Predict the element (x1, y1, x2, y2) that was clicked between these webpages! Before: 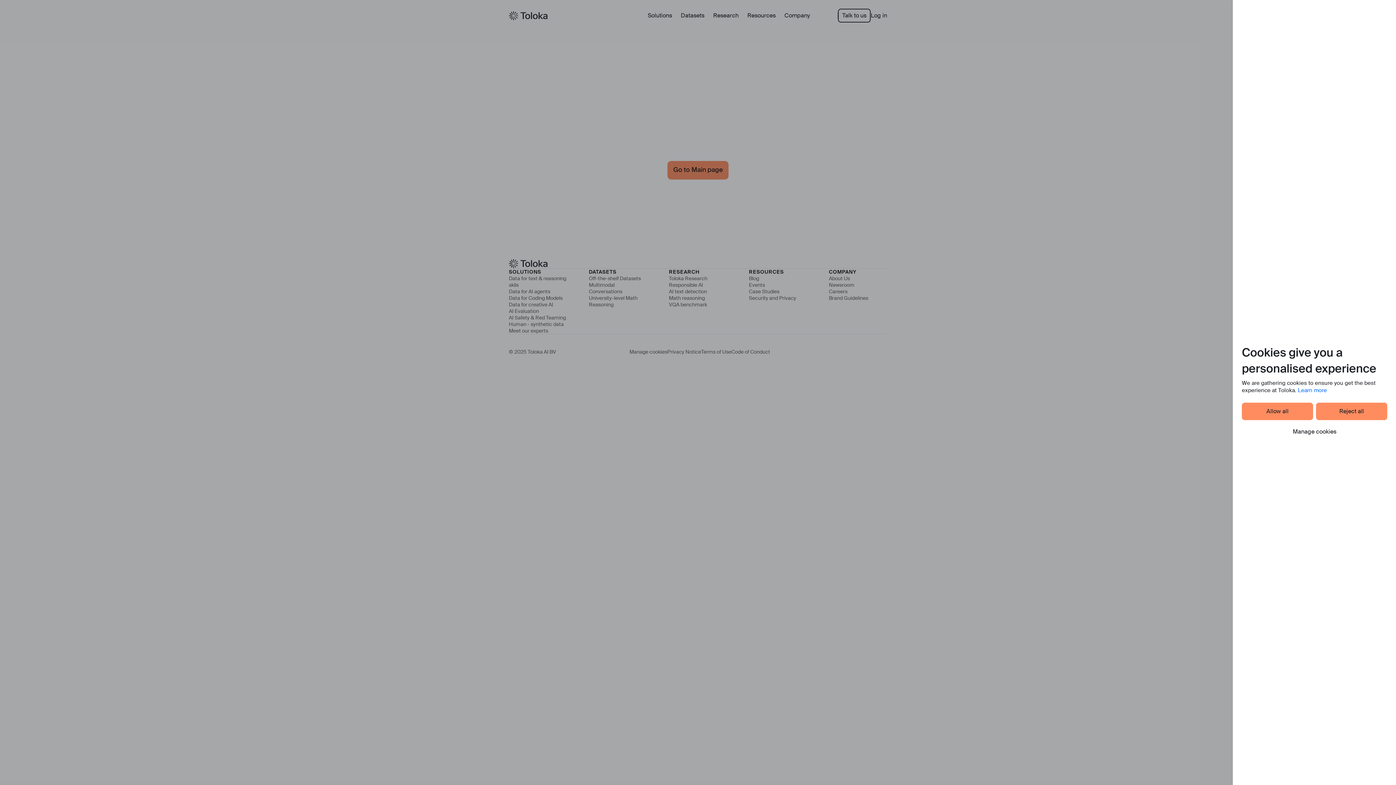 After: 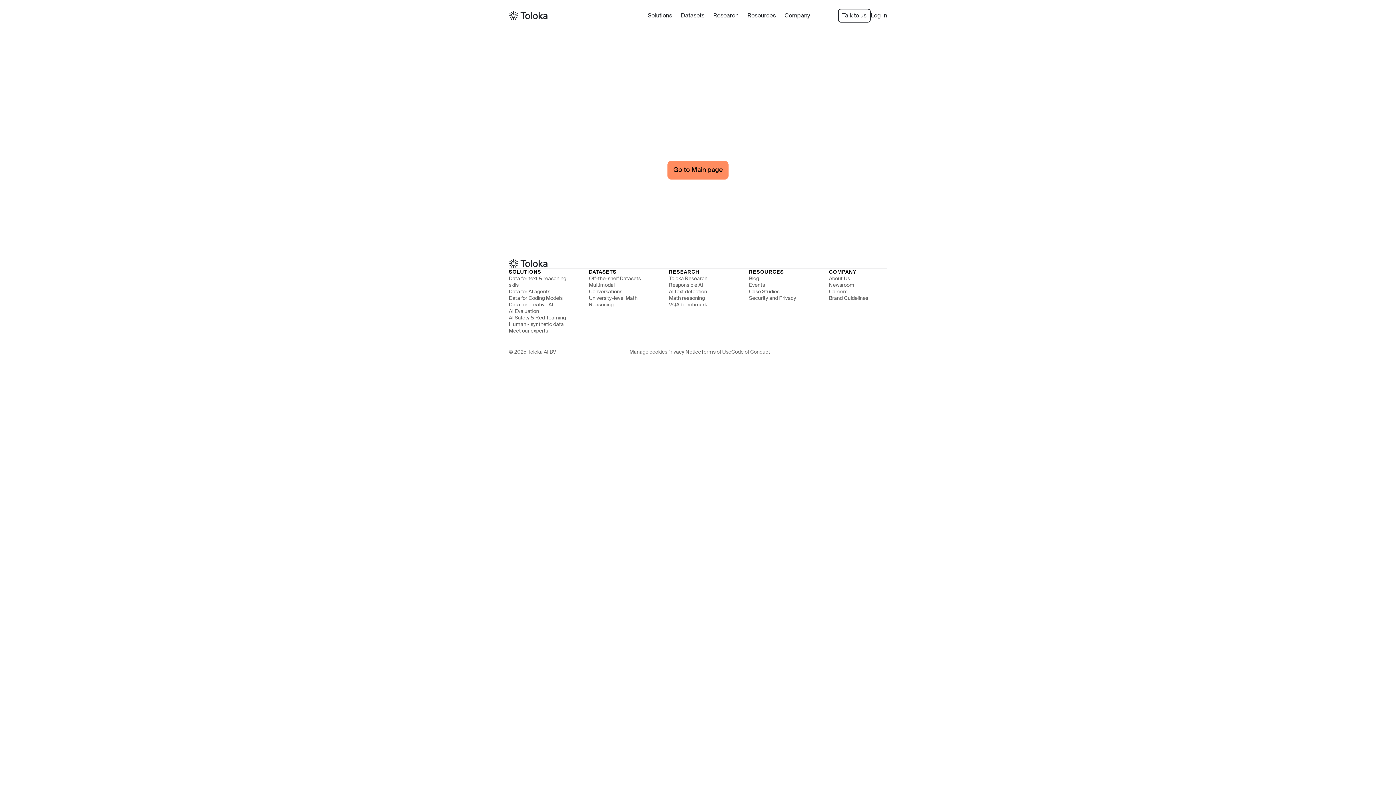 Action: label: Reject all bbox: (1316, 402, 1387, 420)